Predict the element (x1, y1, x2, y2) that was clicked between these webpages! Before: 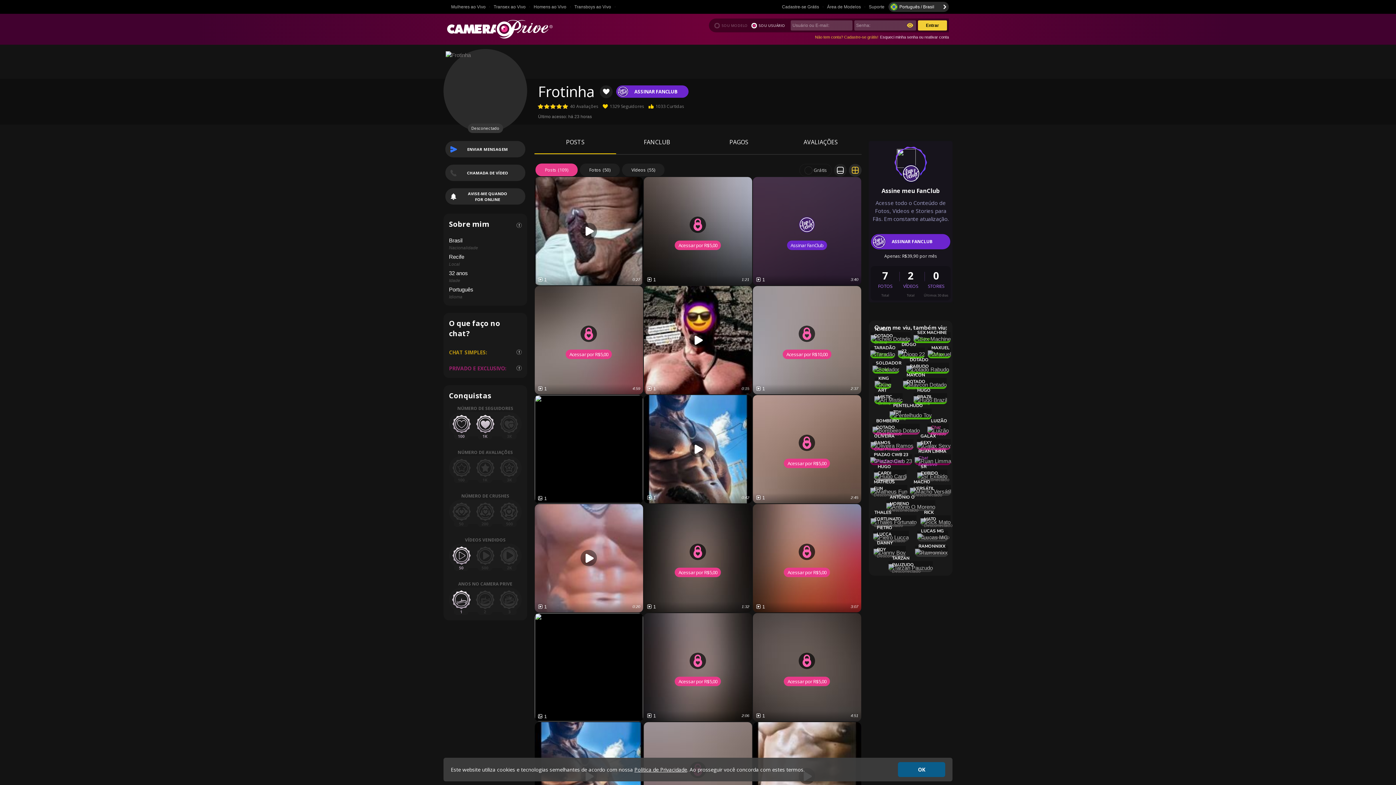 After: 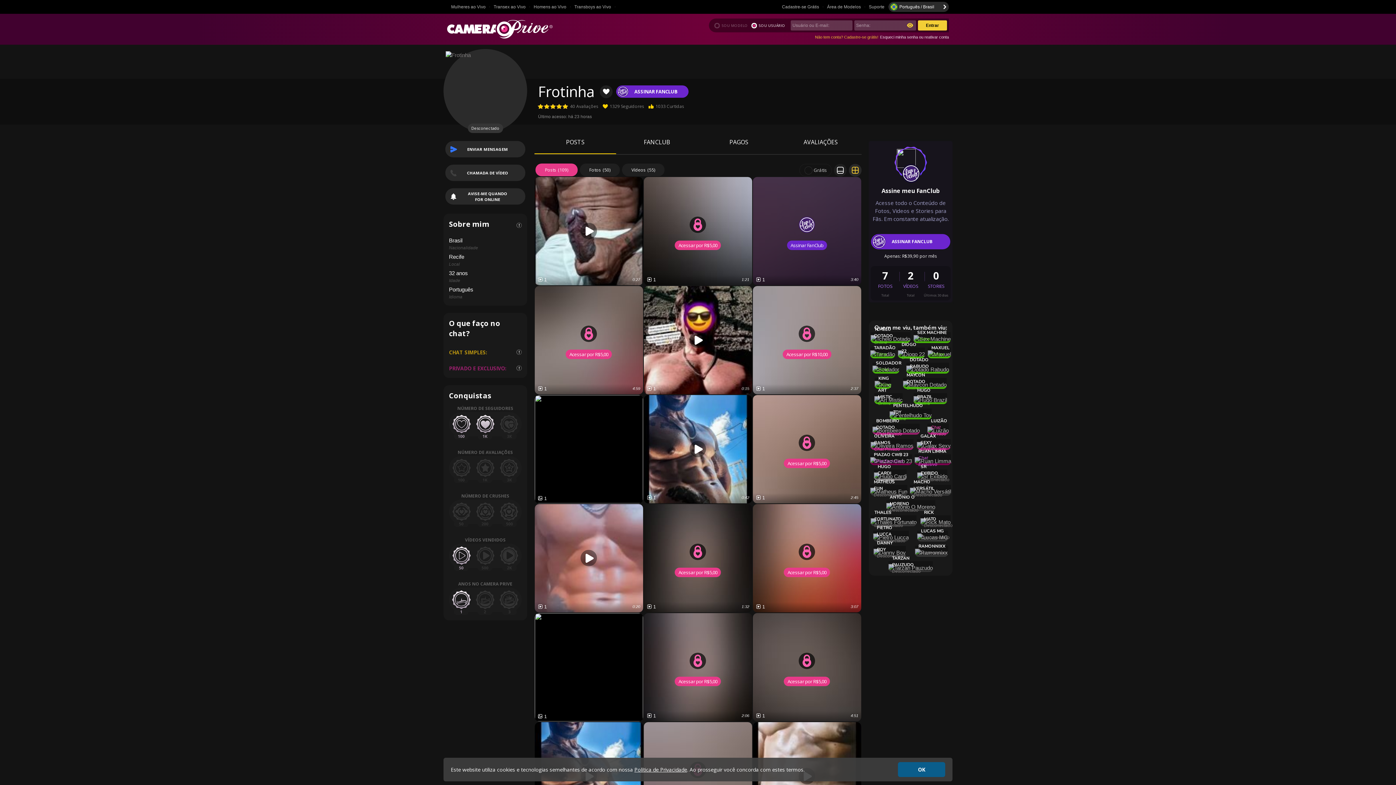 Action: bbox: (849, 164, 861, 176)